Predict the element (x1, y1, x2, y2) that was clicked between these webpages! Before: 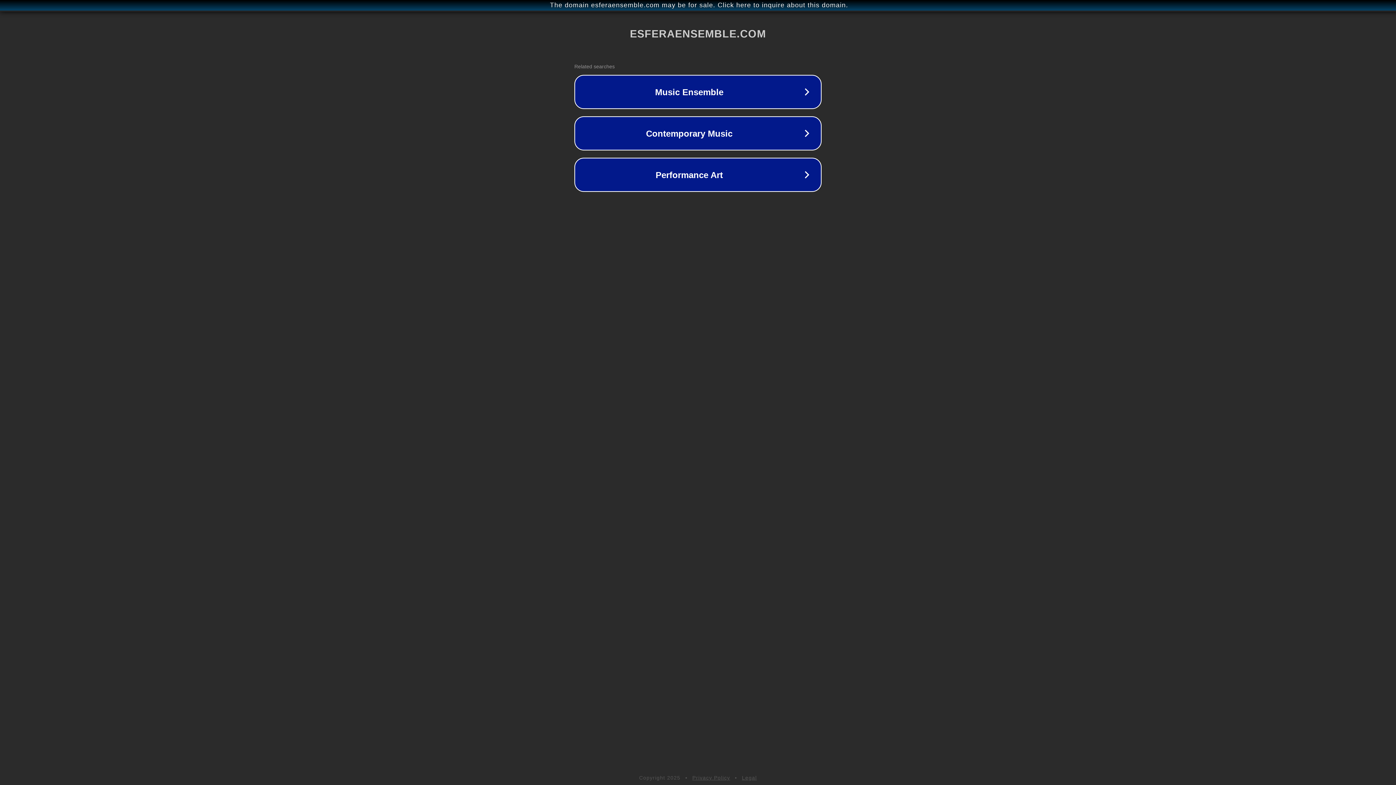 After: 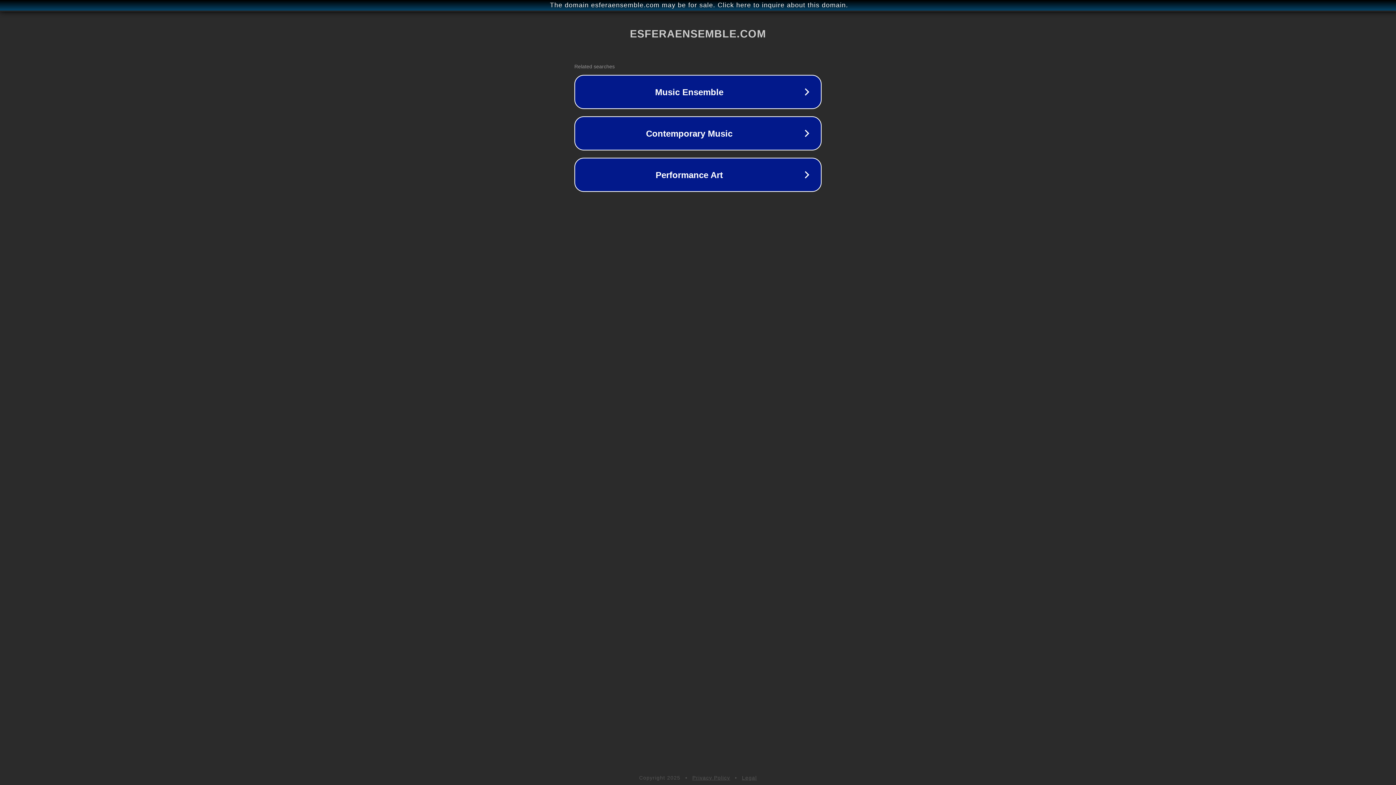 Action: label: Privacy Policy bbox: (692, 775, 730, 781)